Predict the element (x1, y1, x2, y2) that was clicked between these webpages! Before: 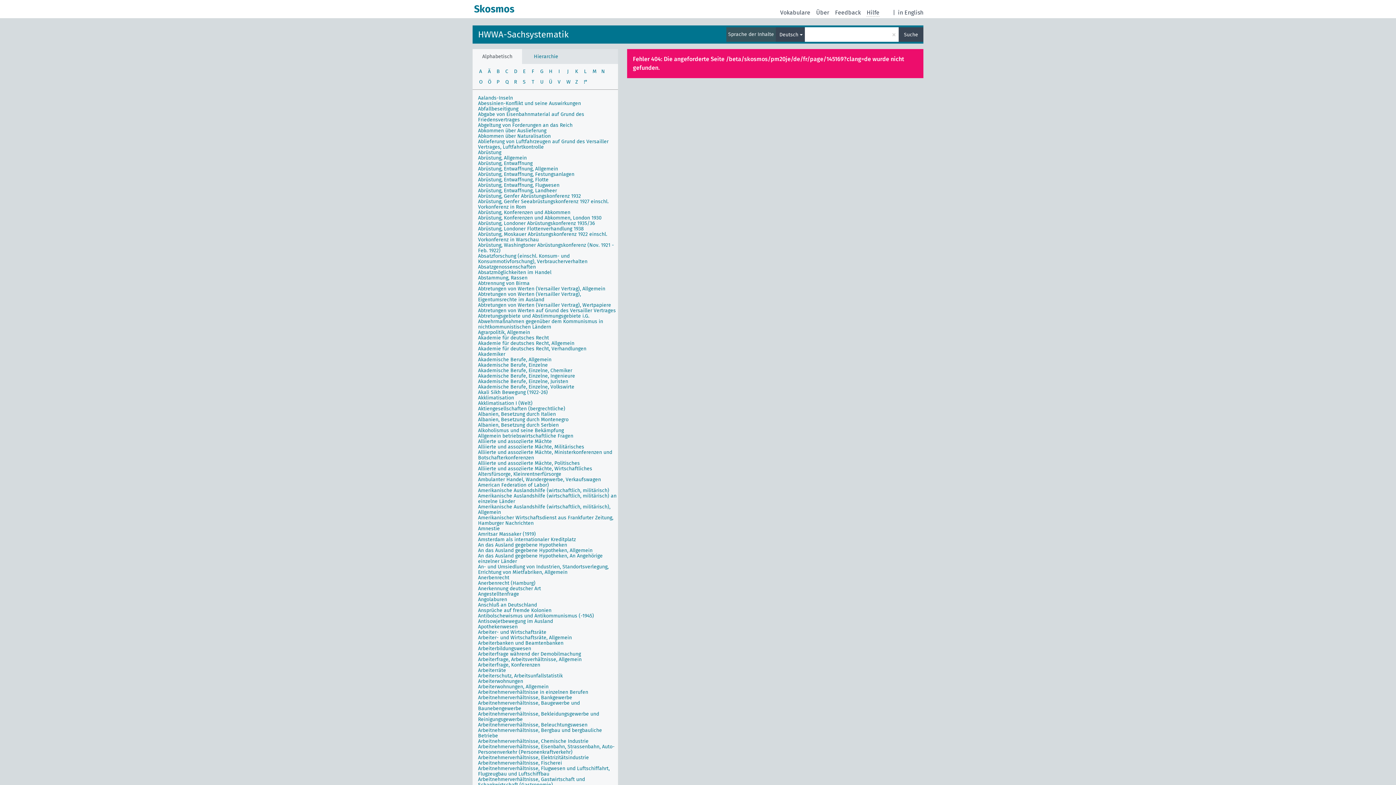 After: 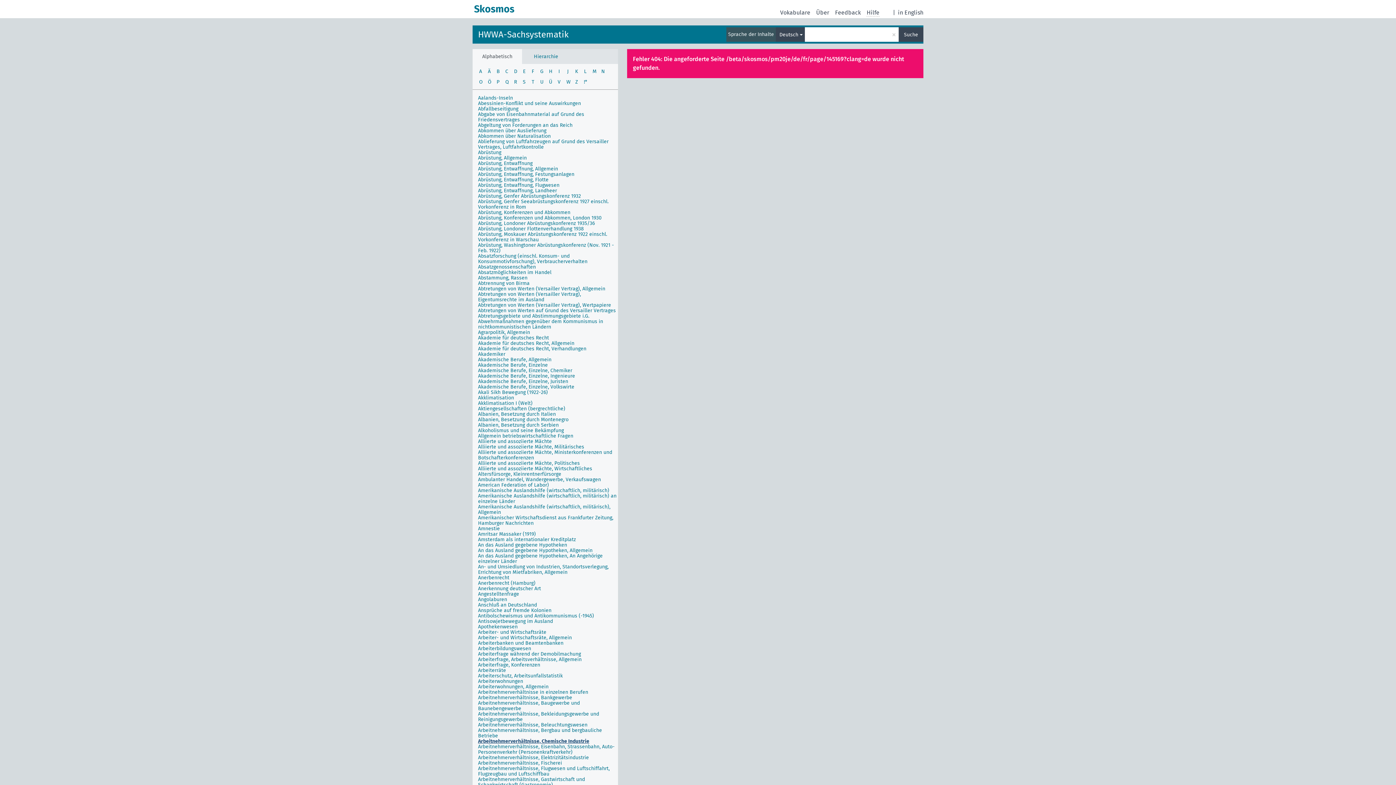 Action: bbox: (478, 738, 588, 744) label: Arbeitnehmerverhältnisse, Chemische Industrie